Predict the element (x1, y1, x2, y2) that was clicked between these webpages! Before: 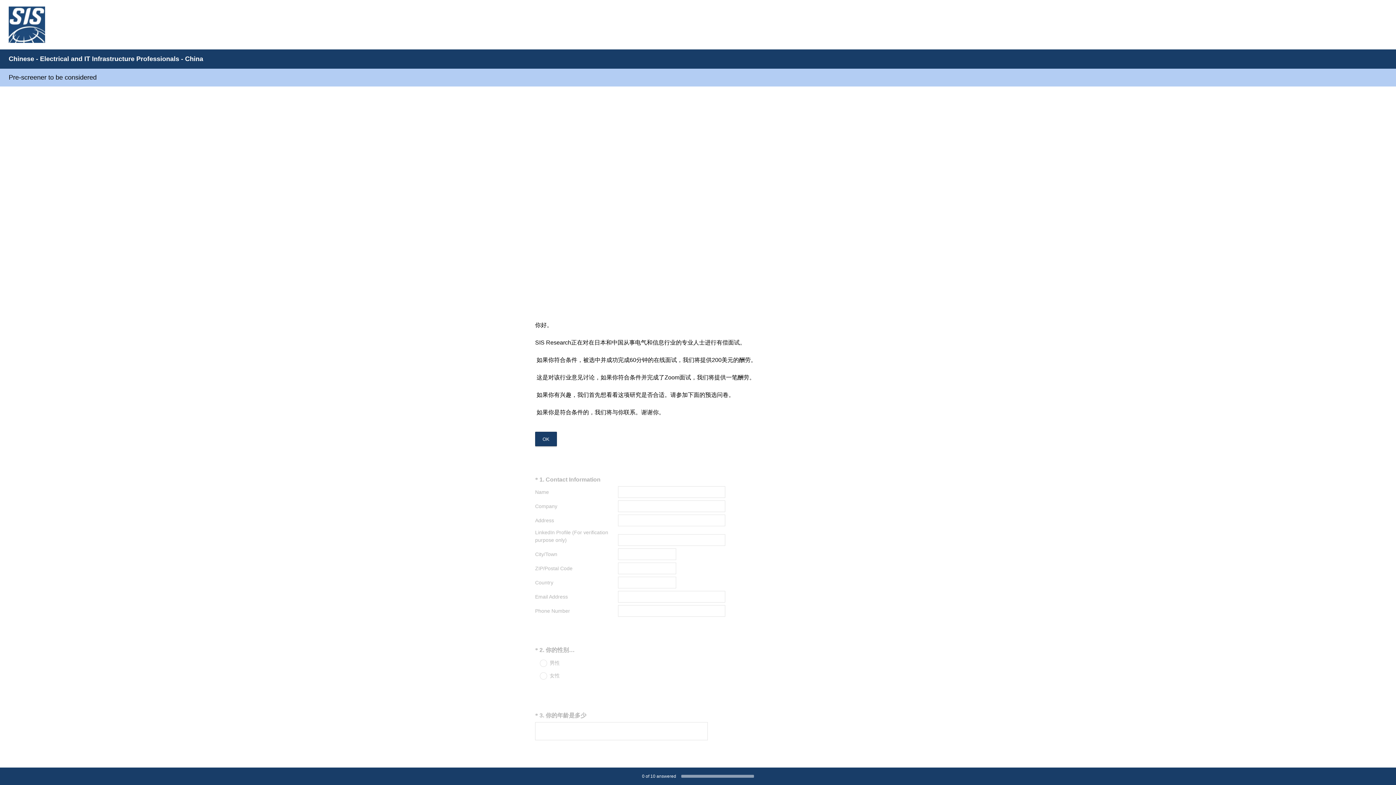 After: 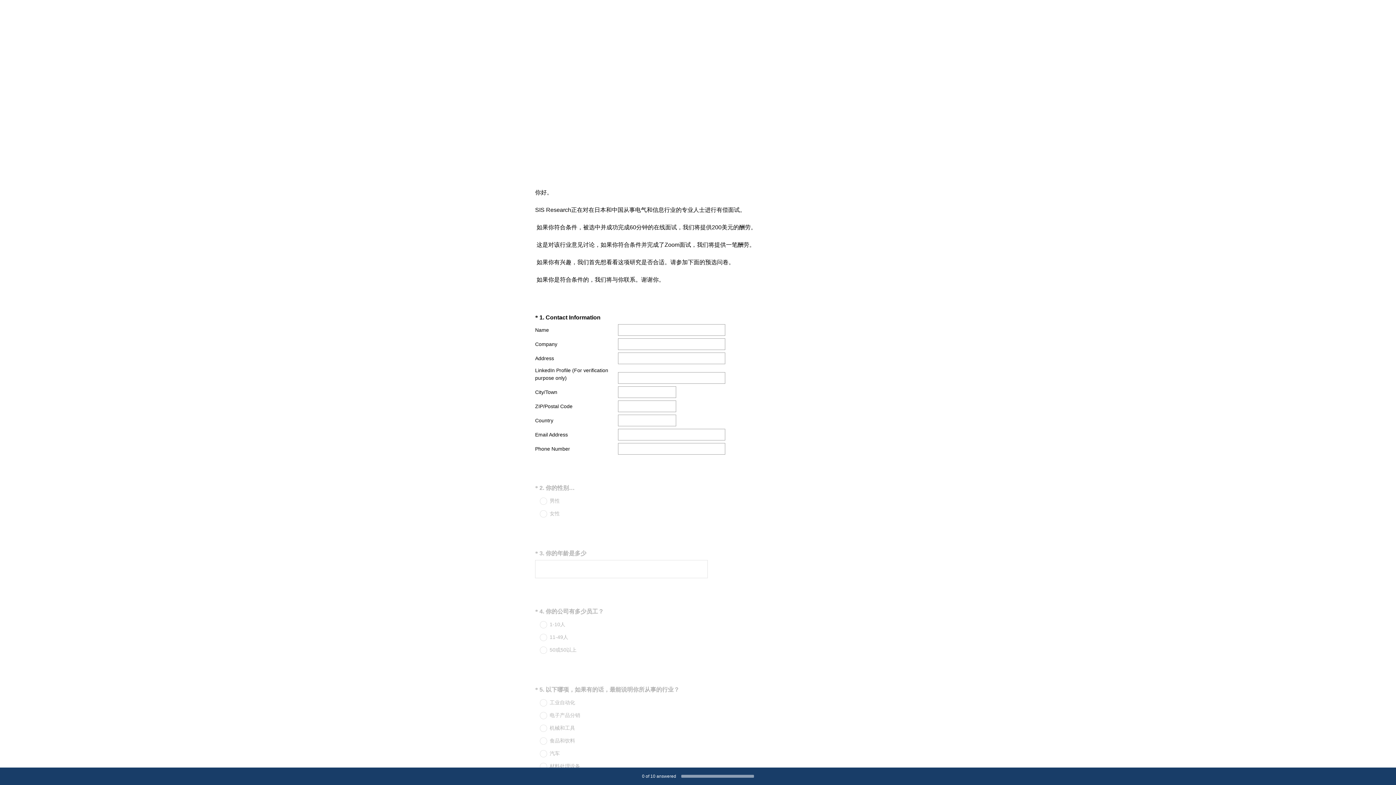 Action: bbox: (535, 432, 557, 446) label: OK